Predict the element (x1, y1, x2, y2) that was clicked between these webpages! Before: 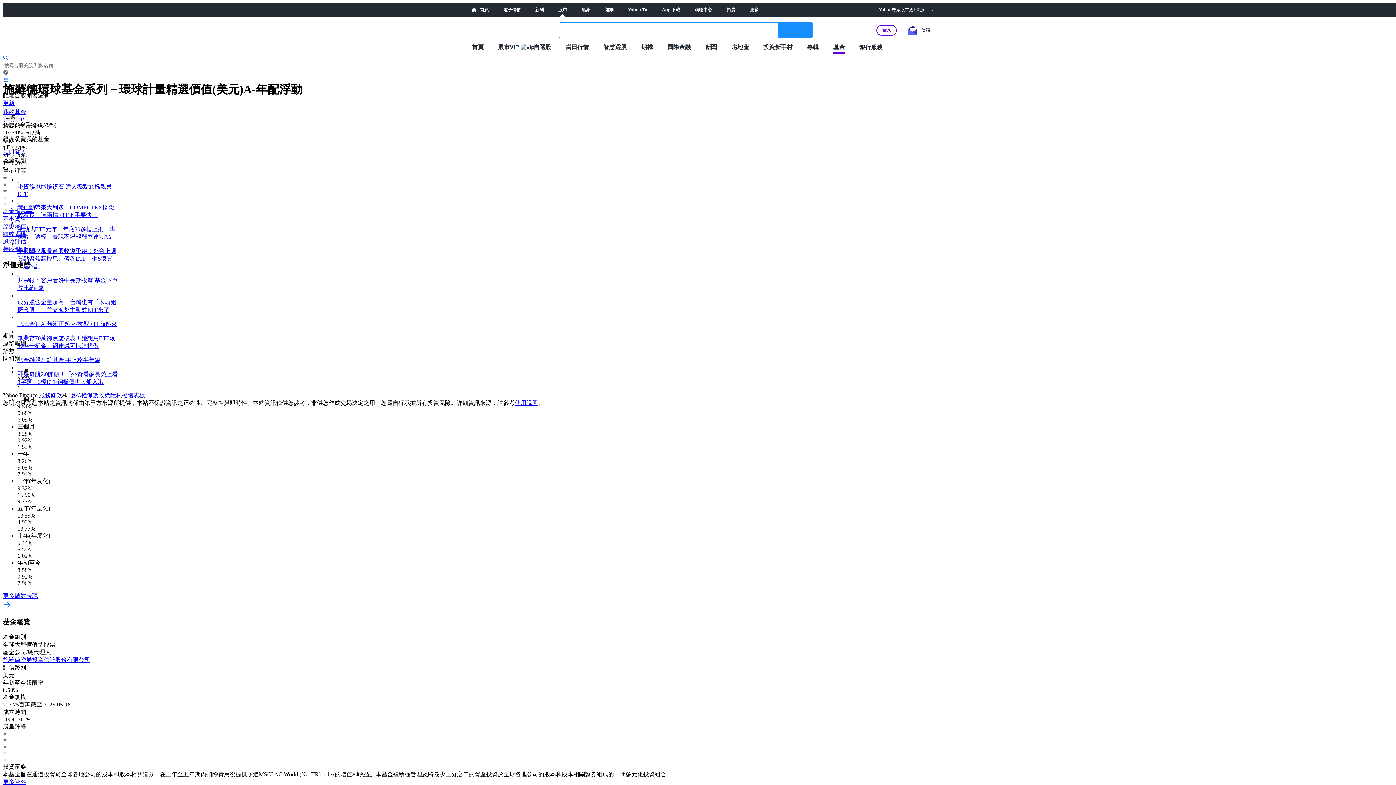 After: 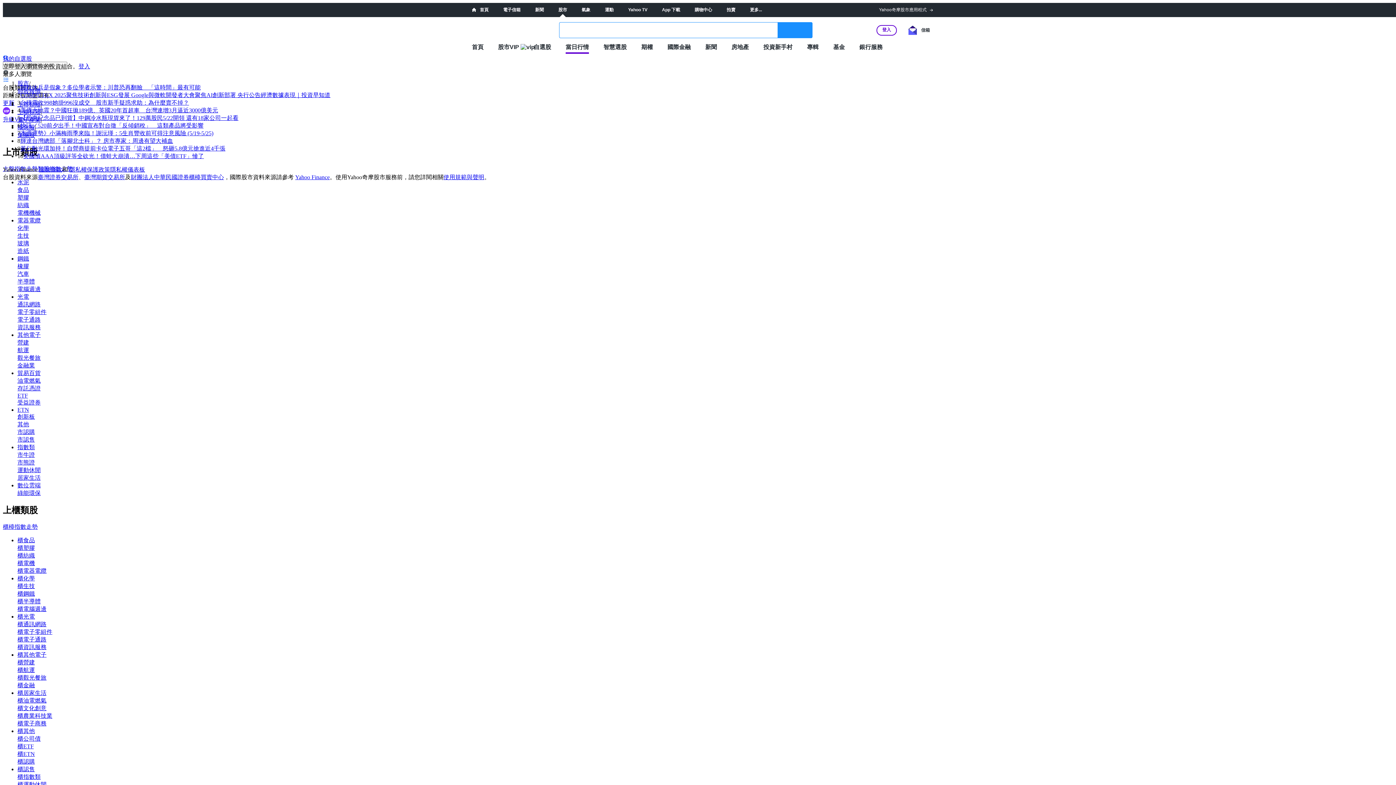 Action: label: 當日行情 bbox: (565, 43, 589, 50)